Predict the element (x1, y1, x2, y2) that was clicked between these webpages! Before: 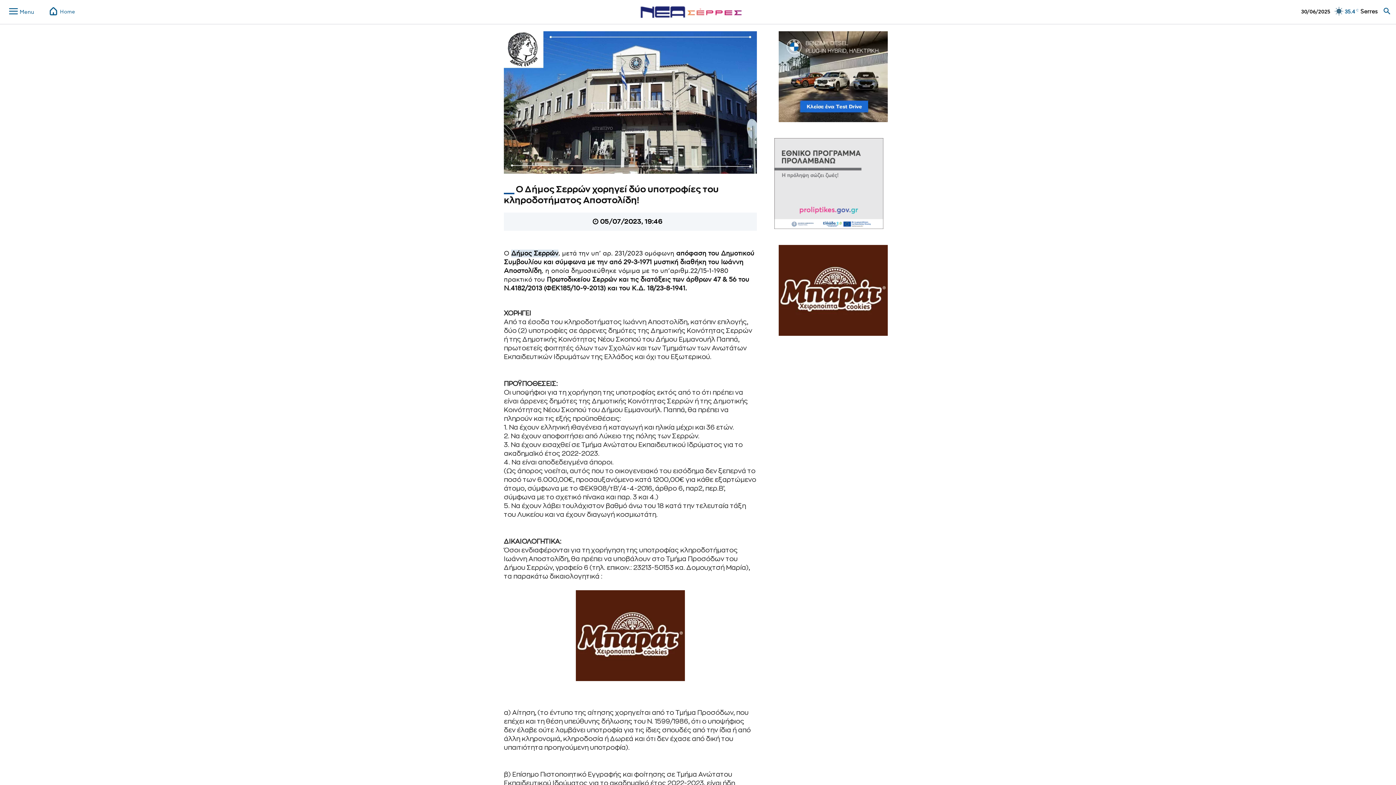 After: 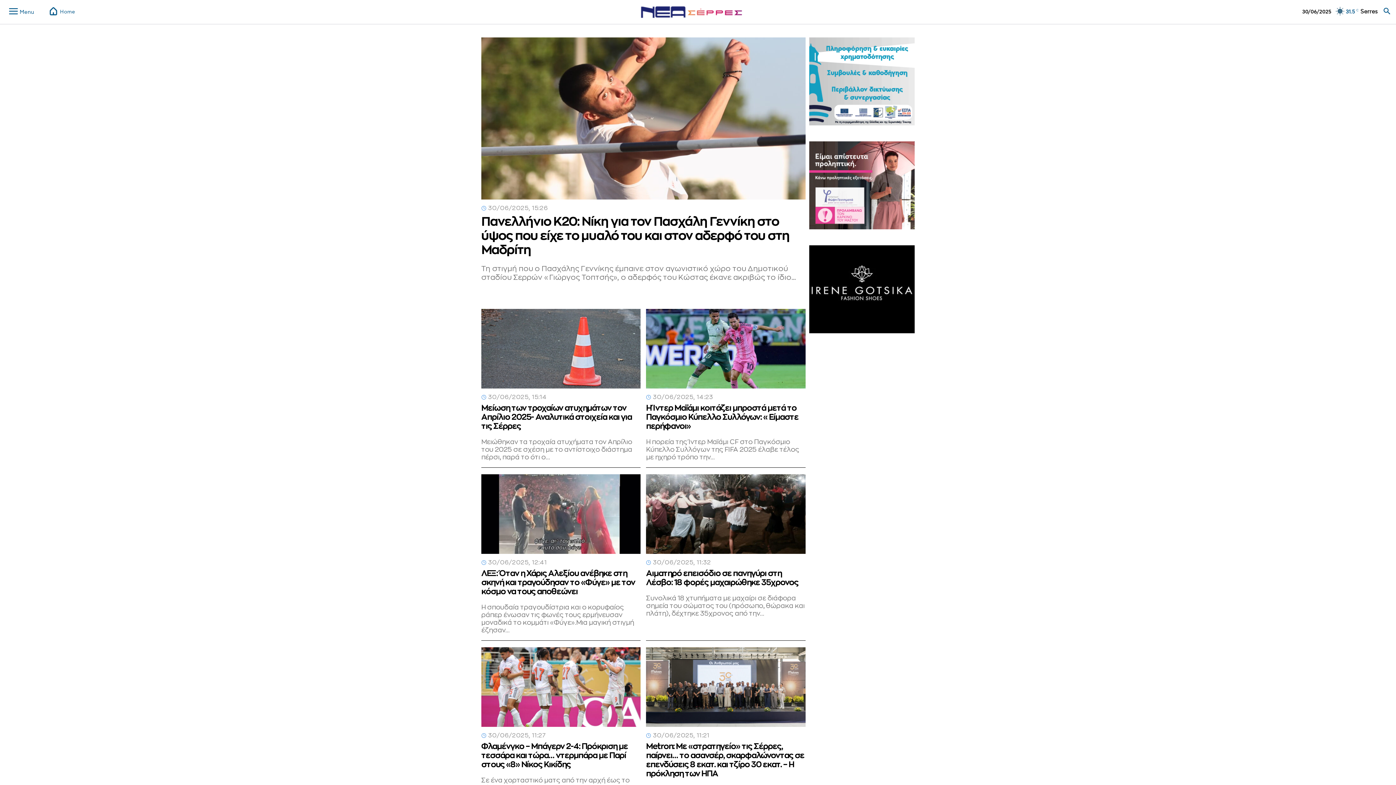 Action: bbox: (43, 3, 80, 20) label:  Home